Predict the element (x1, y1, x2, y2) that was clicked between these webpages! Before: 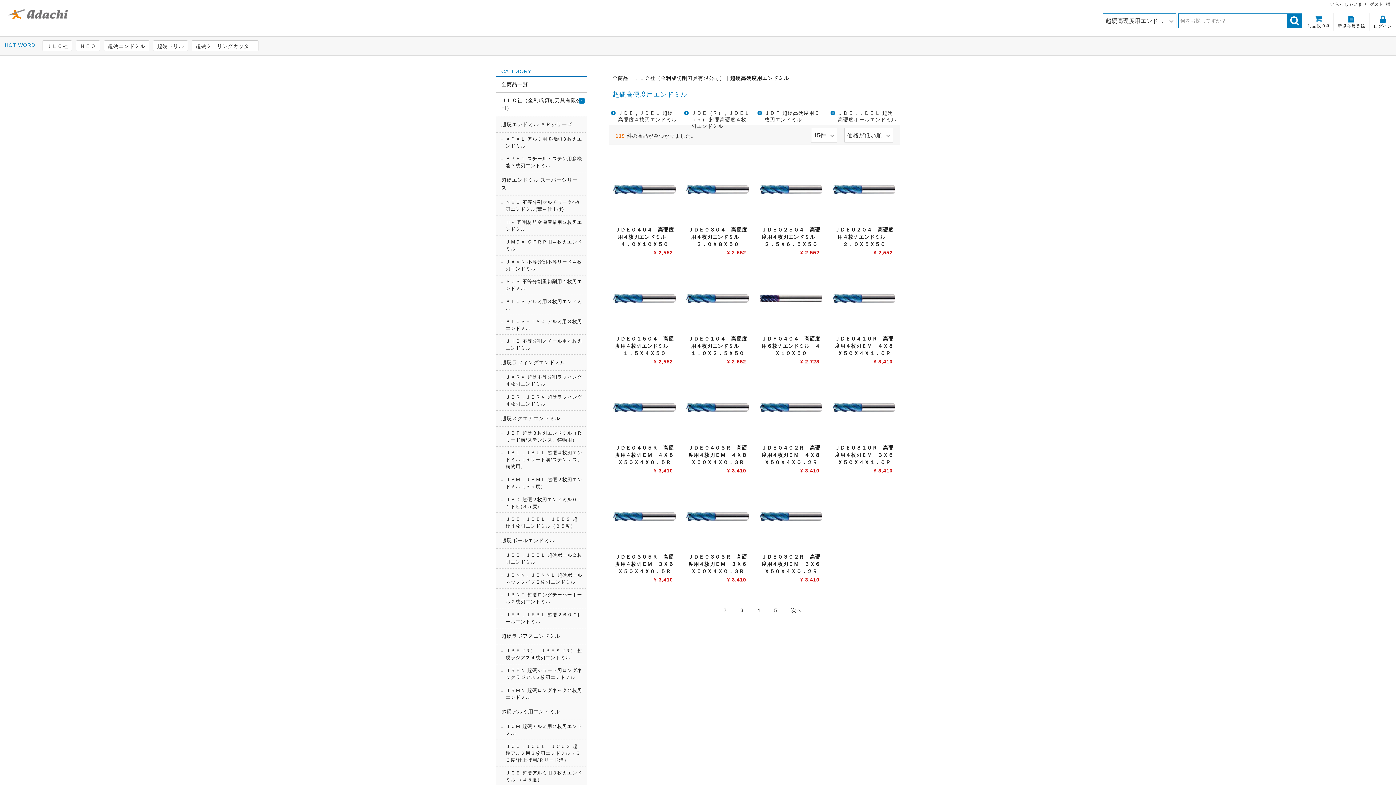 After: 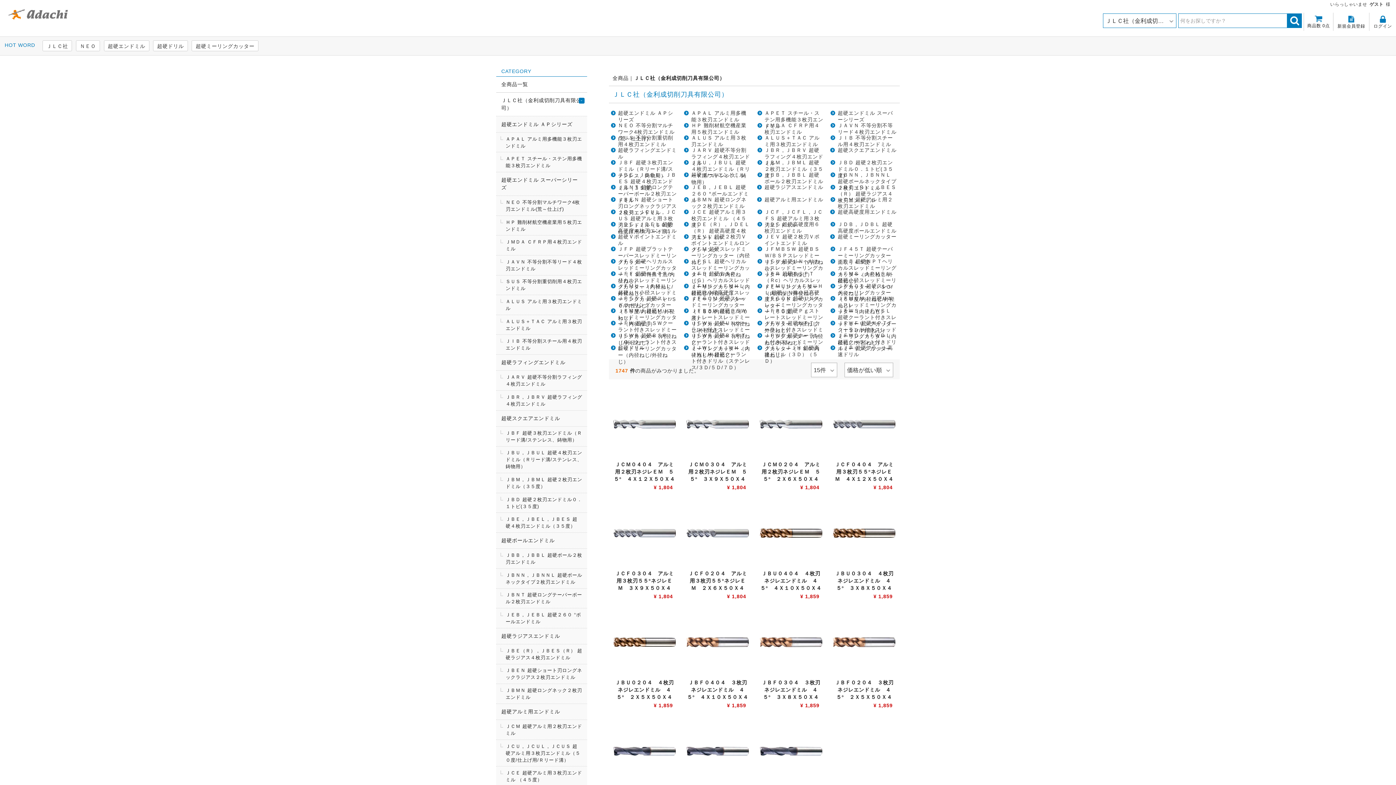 Action: bbox: (634, 74, 724, 82) label: ＪＬＣ社（金利成切削刀具有限公司）